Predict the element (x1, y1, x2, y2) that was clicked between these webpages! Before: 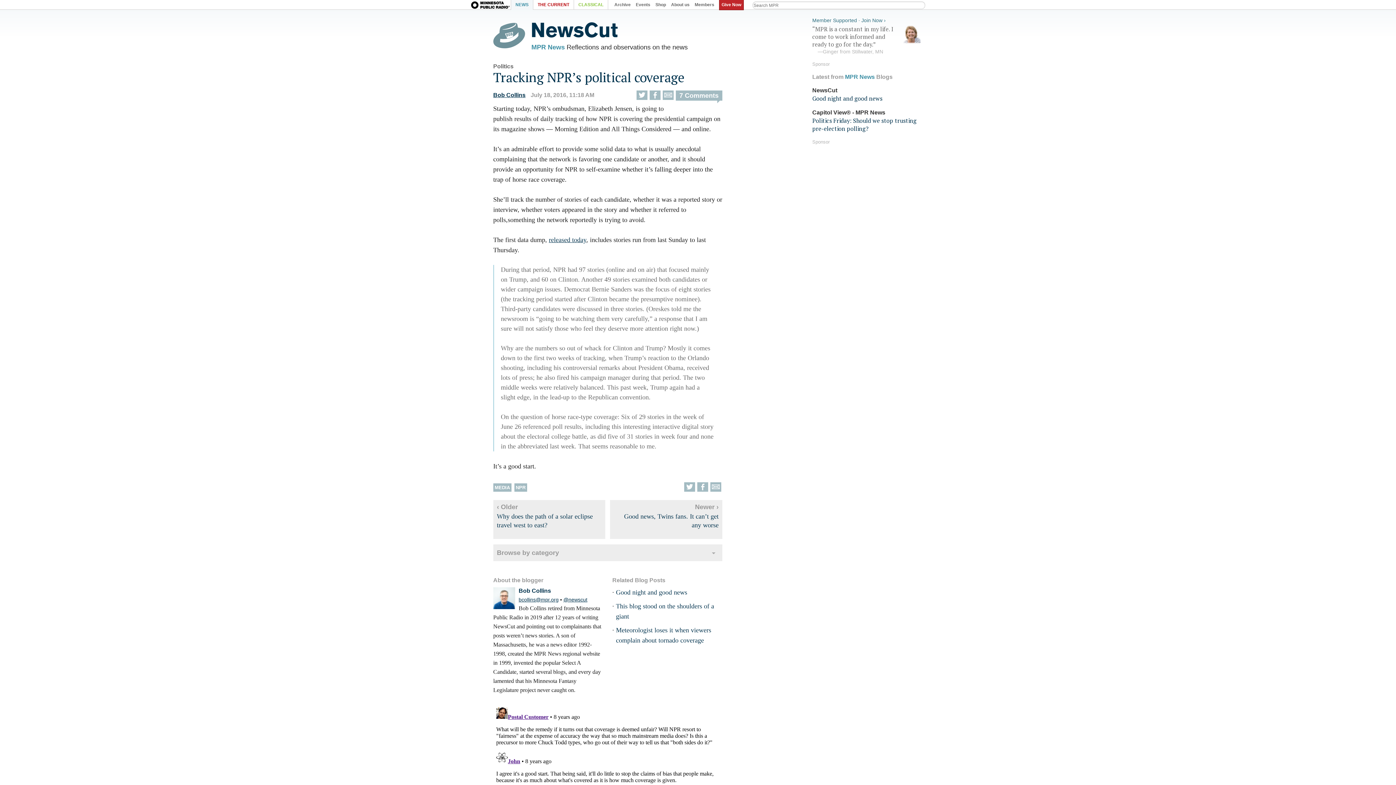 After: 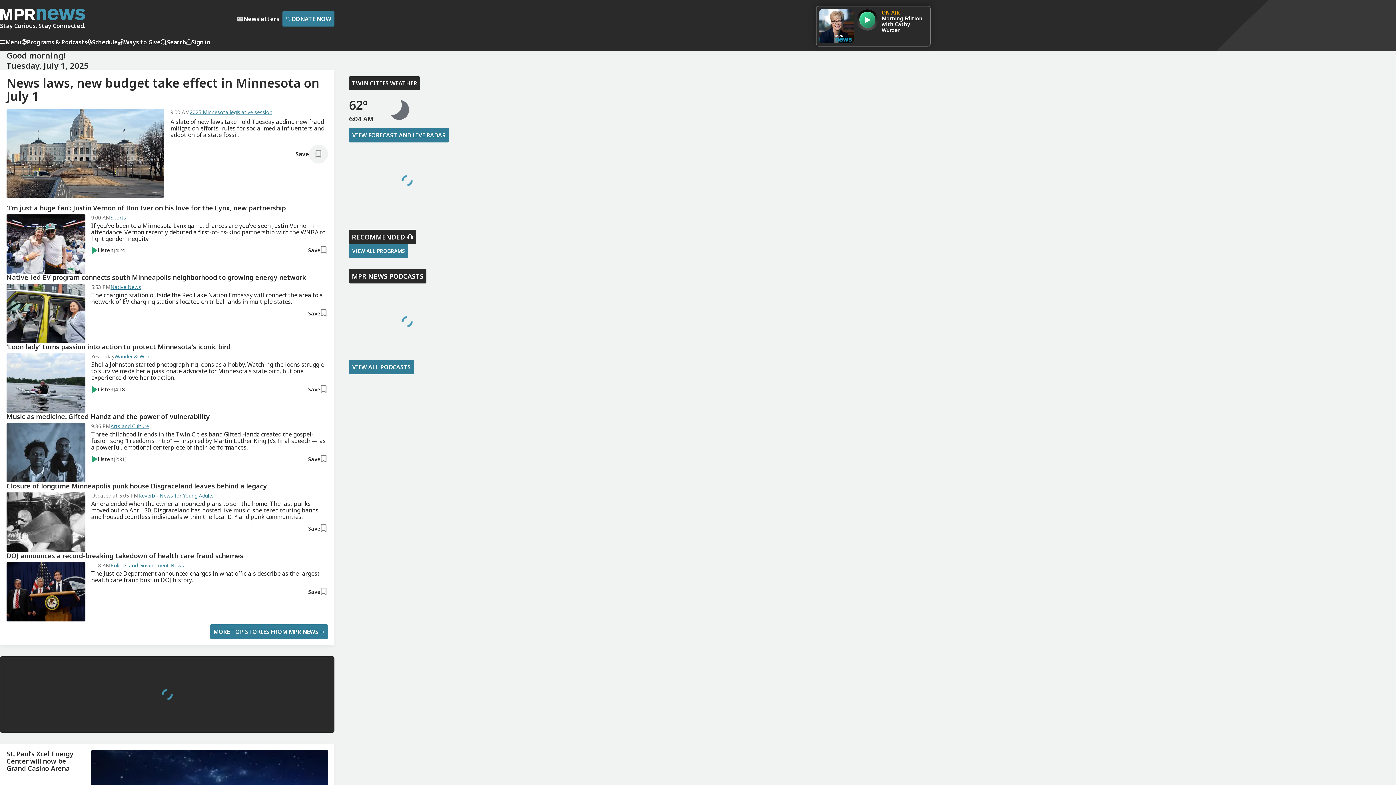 Action: bbox: (531, 43, 565, 50) label: MPR News